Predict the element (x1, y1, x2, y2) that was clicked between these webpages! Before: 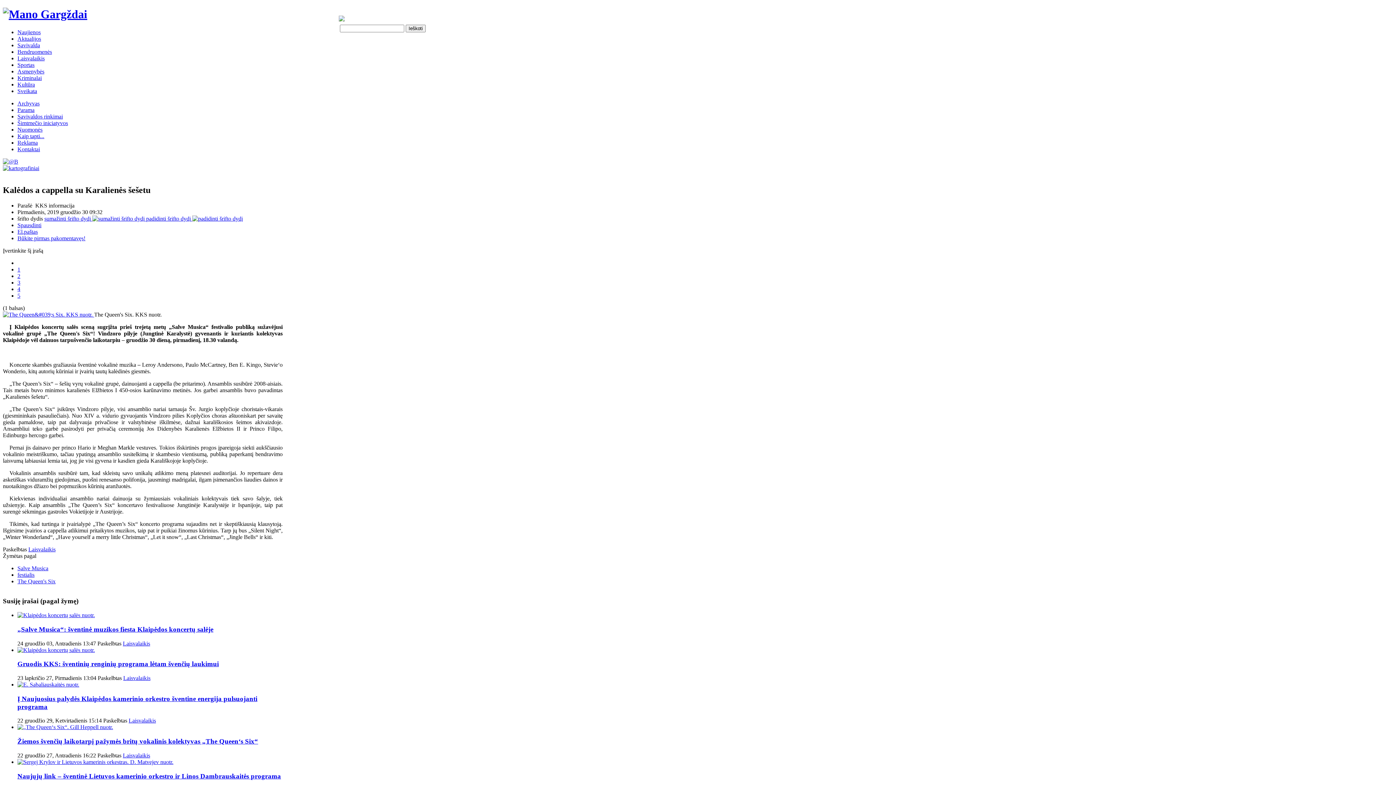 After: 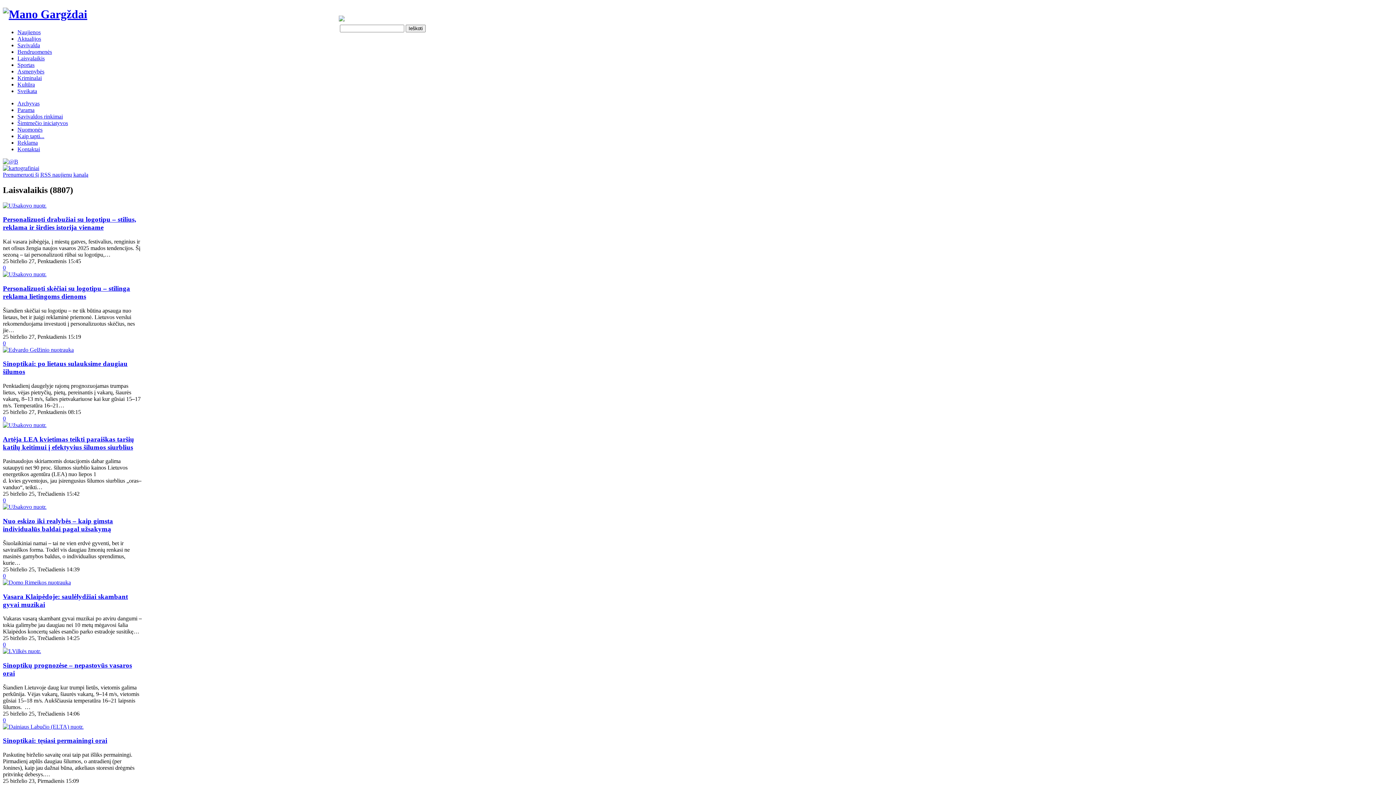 Action: bbox: (123, 675, 150, 681) label: Laisvalaikis